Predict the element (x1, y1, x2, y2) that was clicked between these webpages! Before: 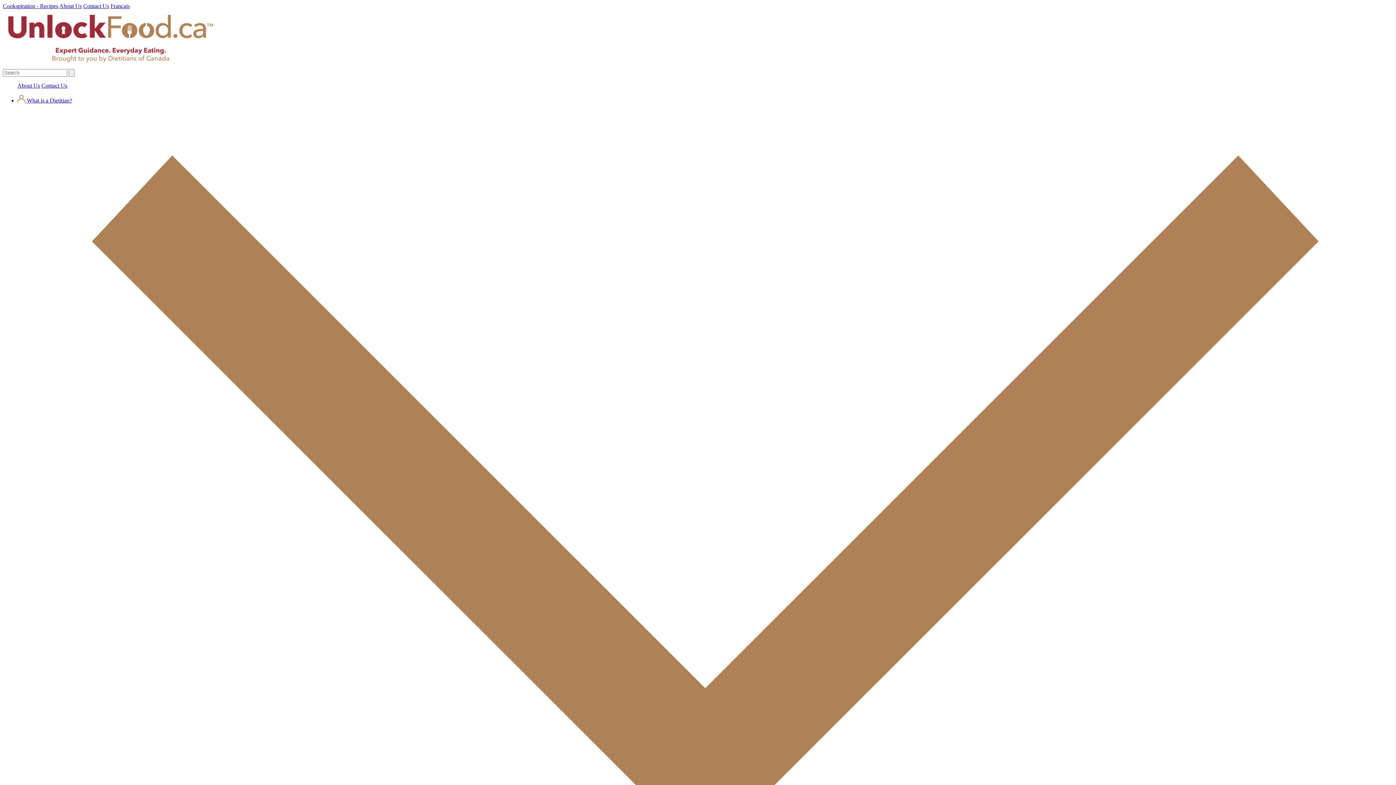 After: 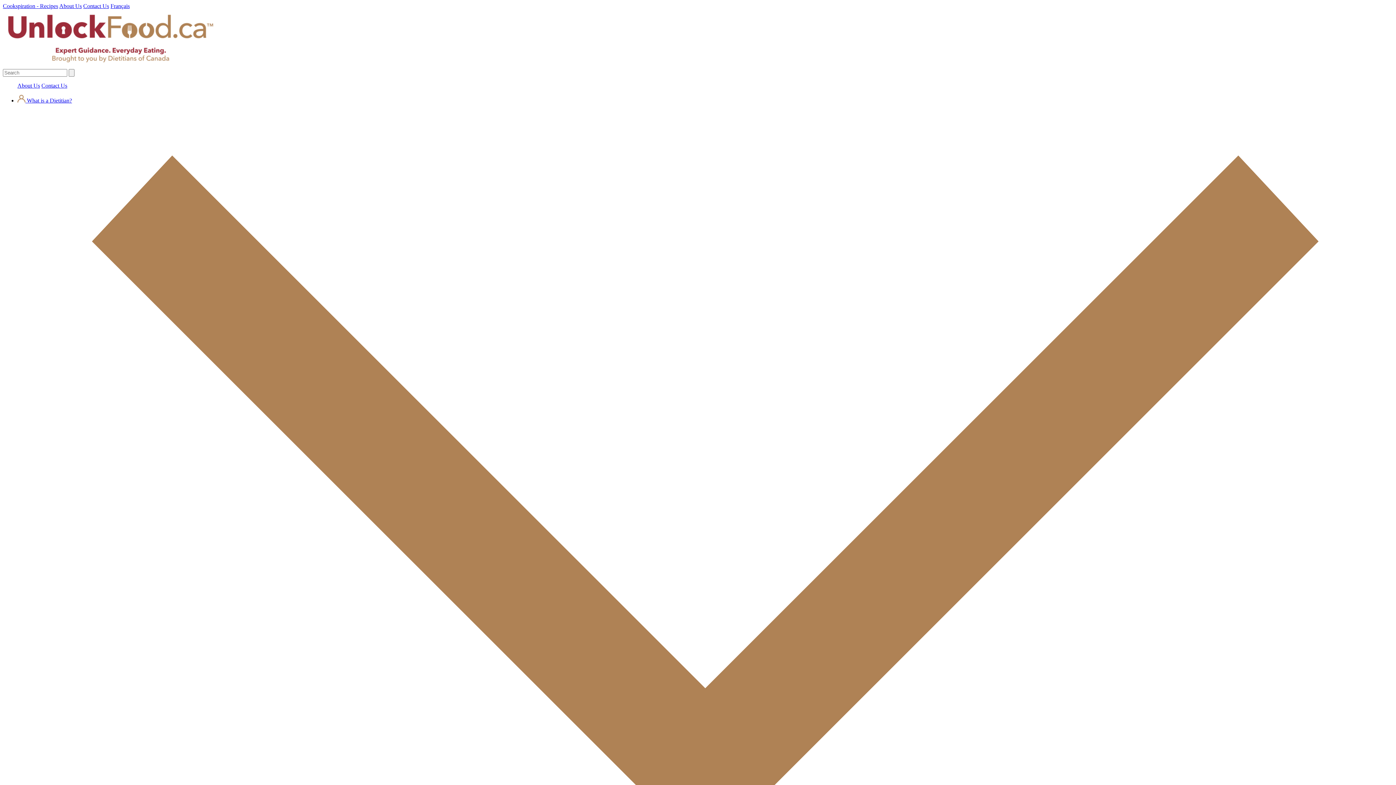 Action: bbox: (41, 82, 67, 88) label: Contact Us